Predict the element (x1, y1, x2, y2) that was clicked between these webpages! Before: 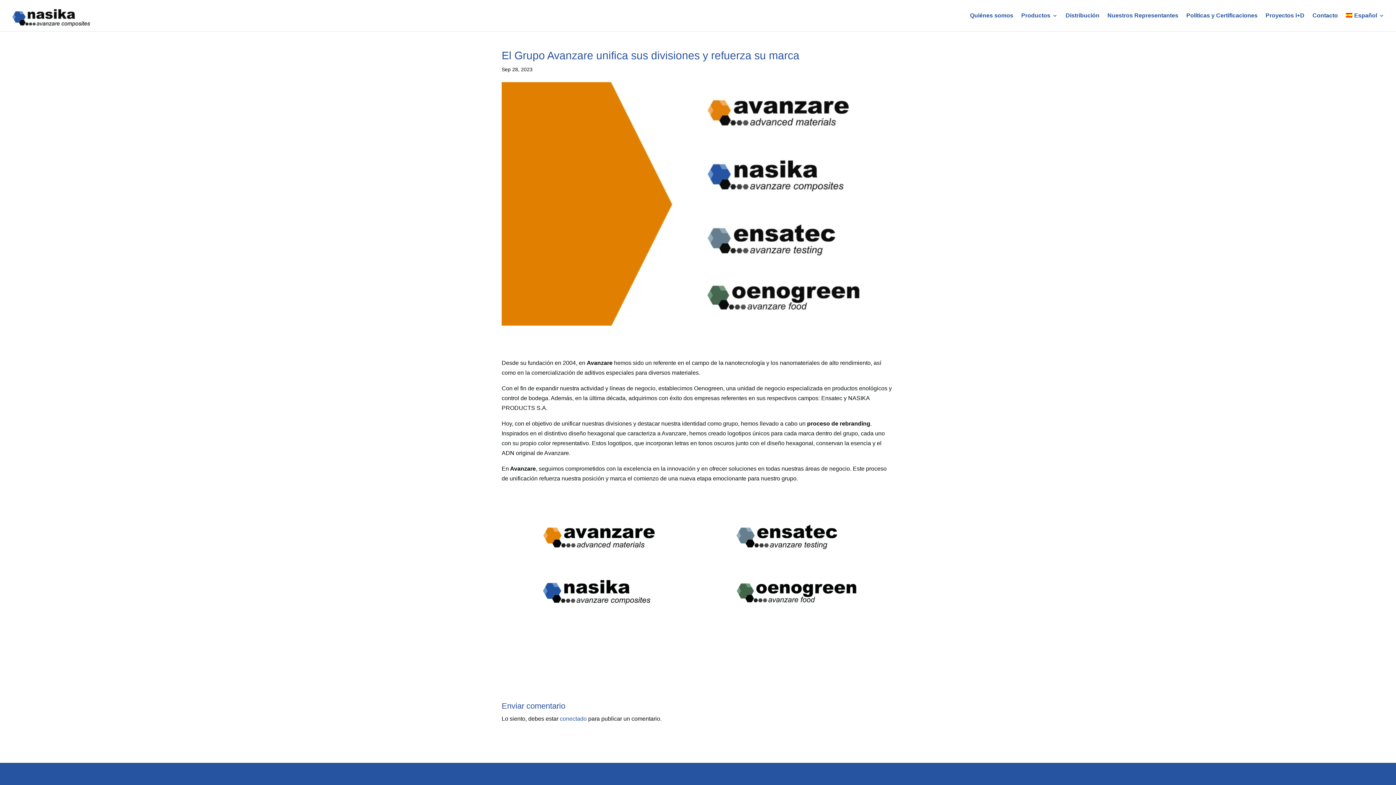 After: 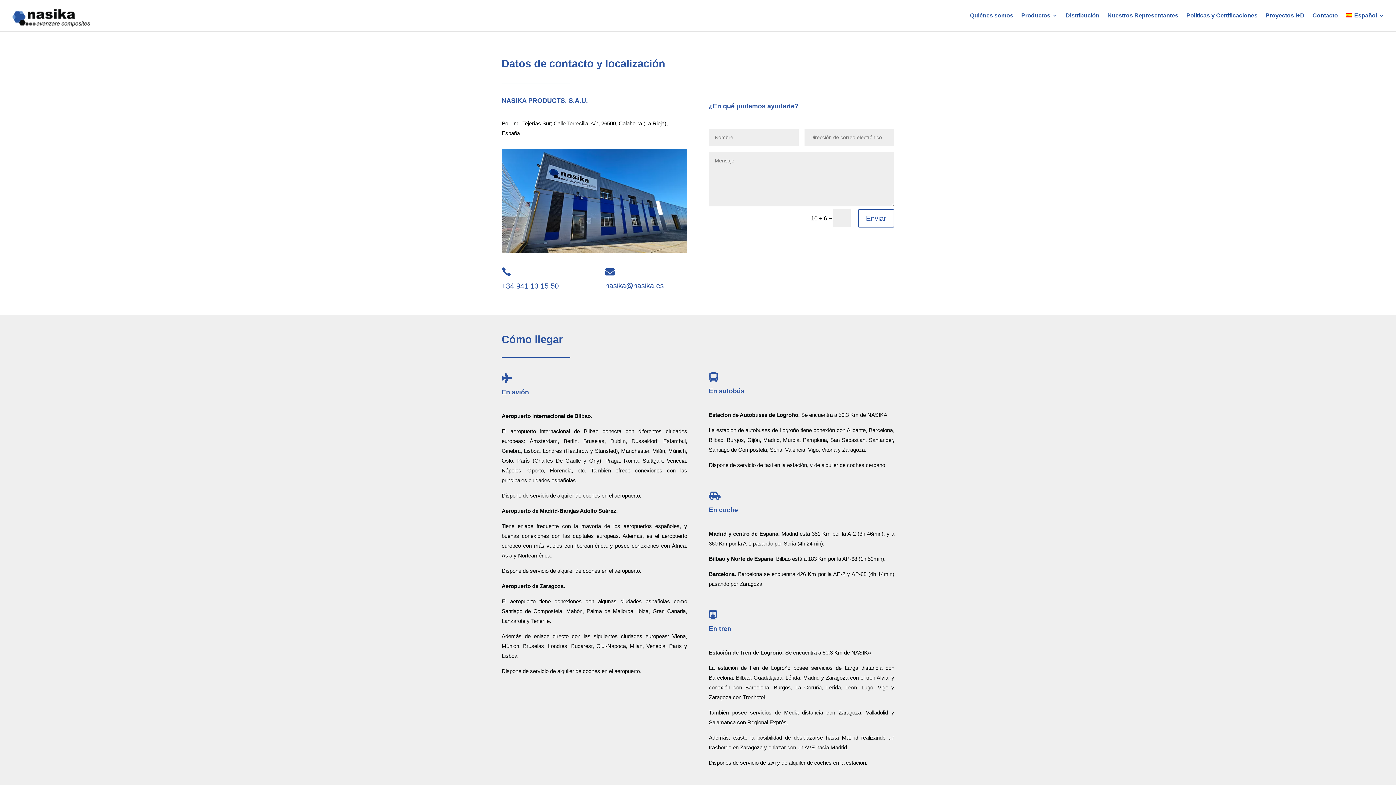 Action: bbox: (1312, 13, 1338, 31) label: Contacto